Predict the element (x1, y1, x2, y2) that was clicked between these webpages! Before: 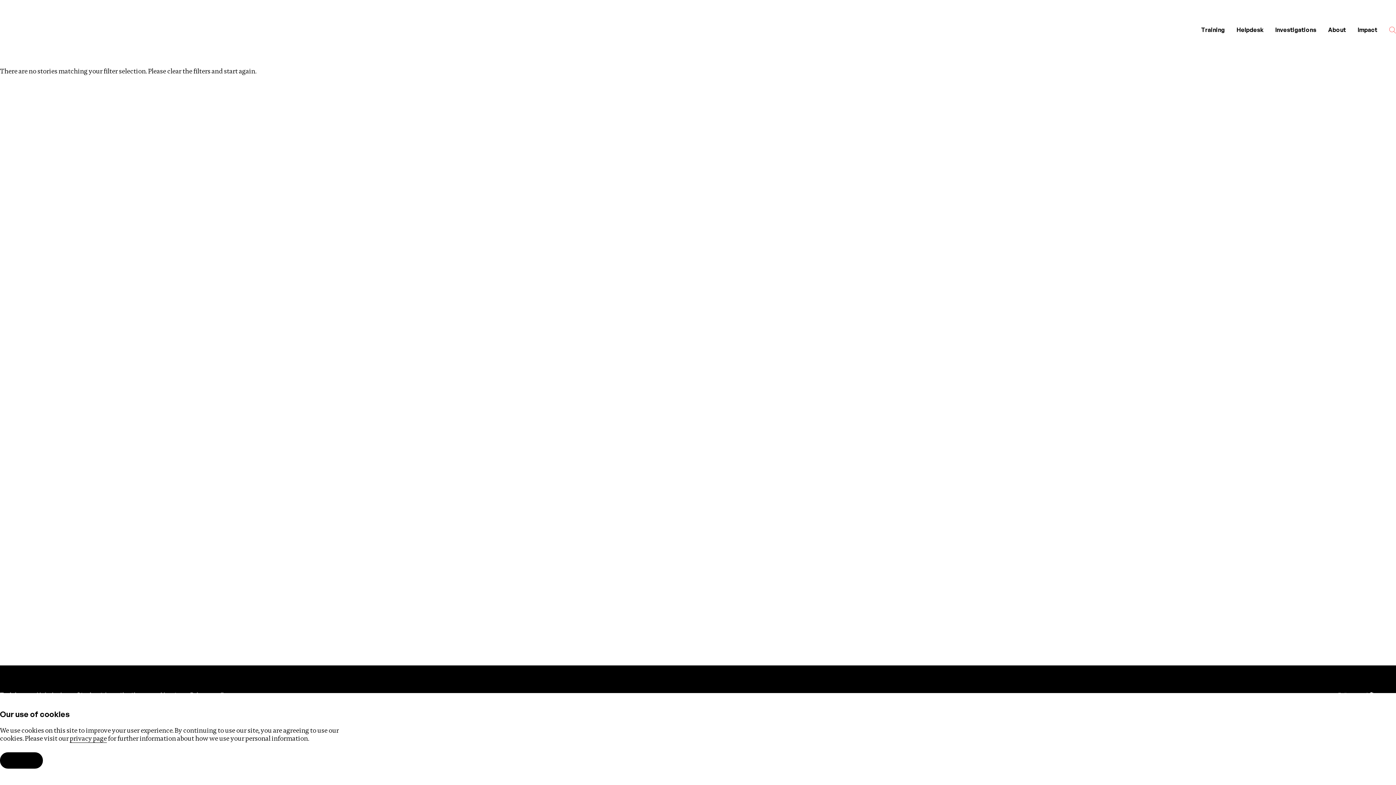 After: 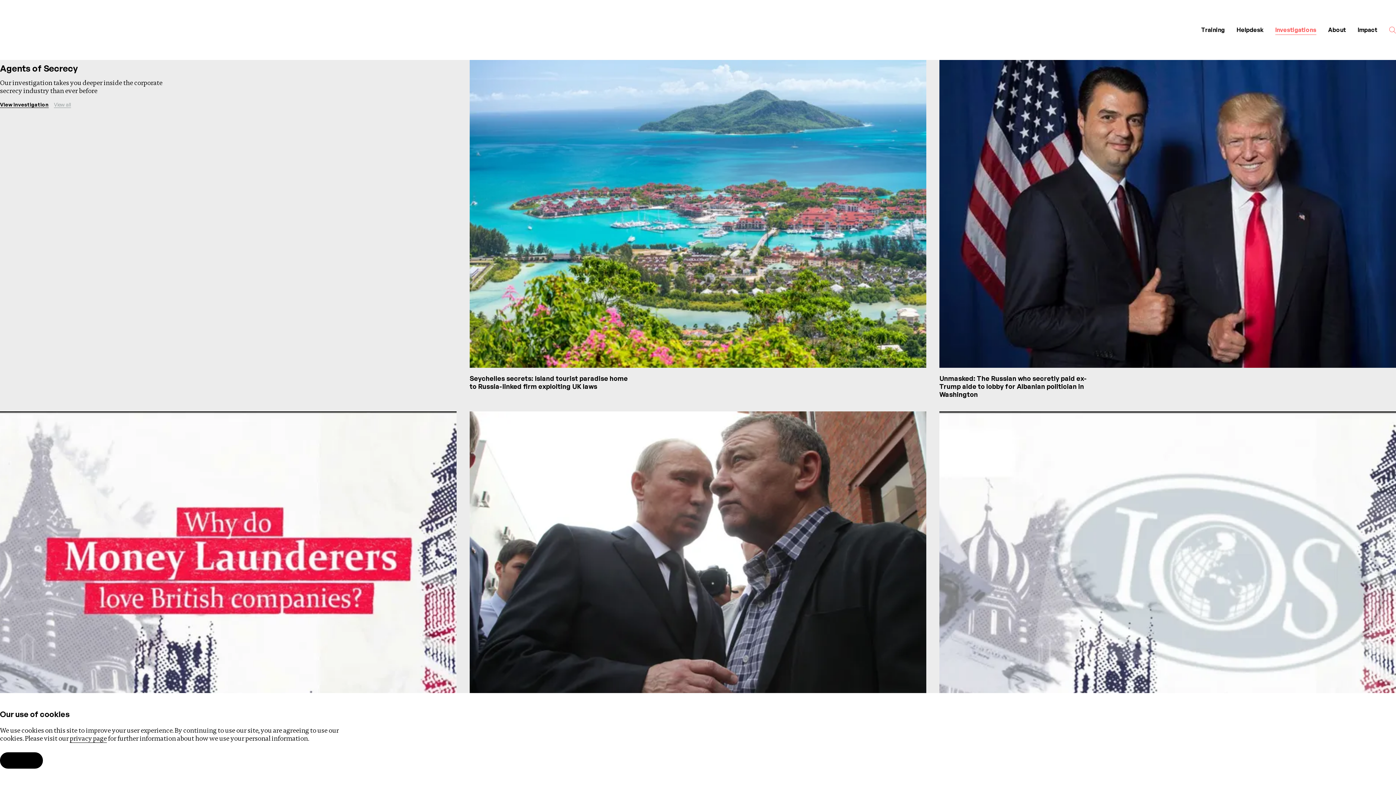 Action: bbox: (1269, 20, 1322, 39) label: Investigations